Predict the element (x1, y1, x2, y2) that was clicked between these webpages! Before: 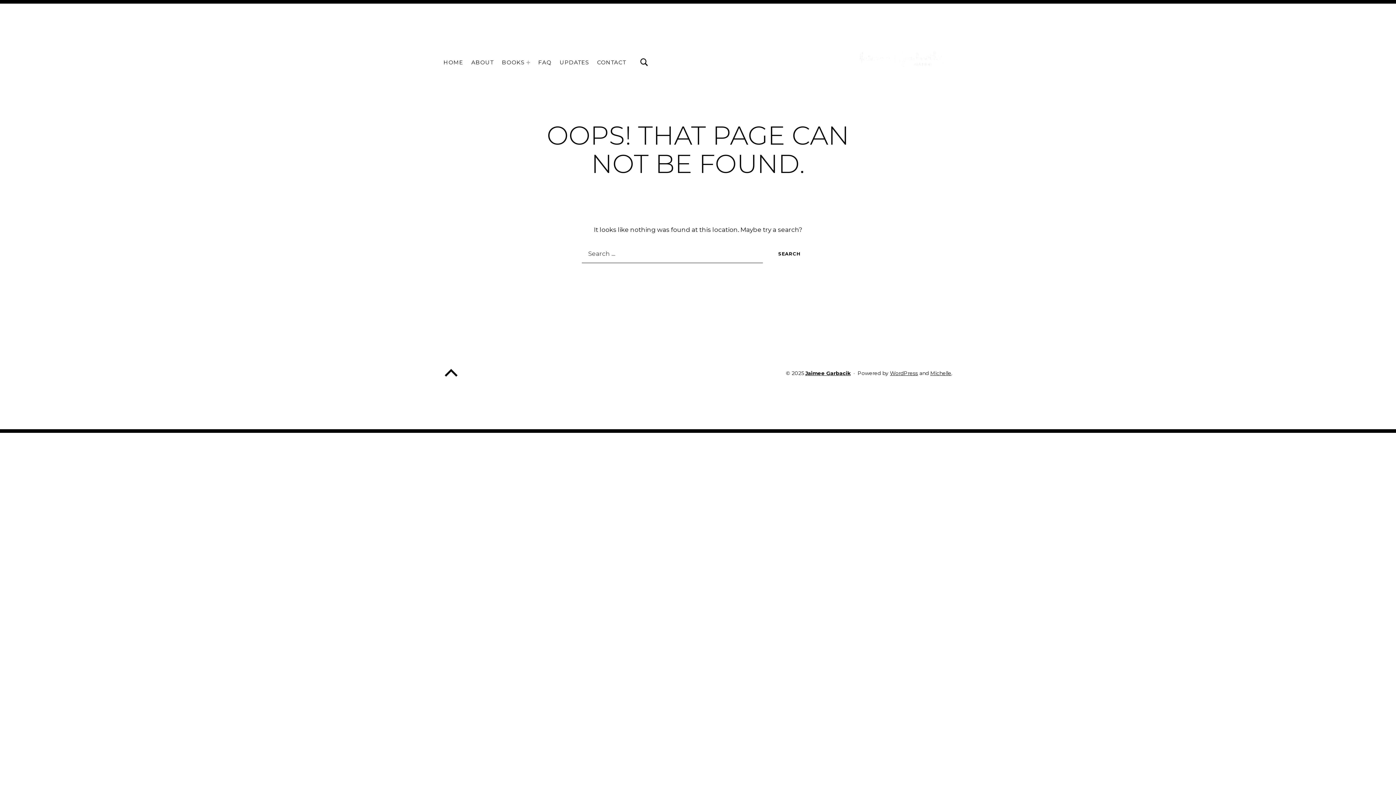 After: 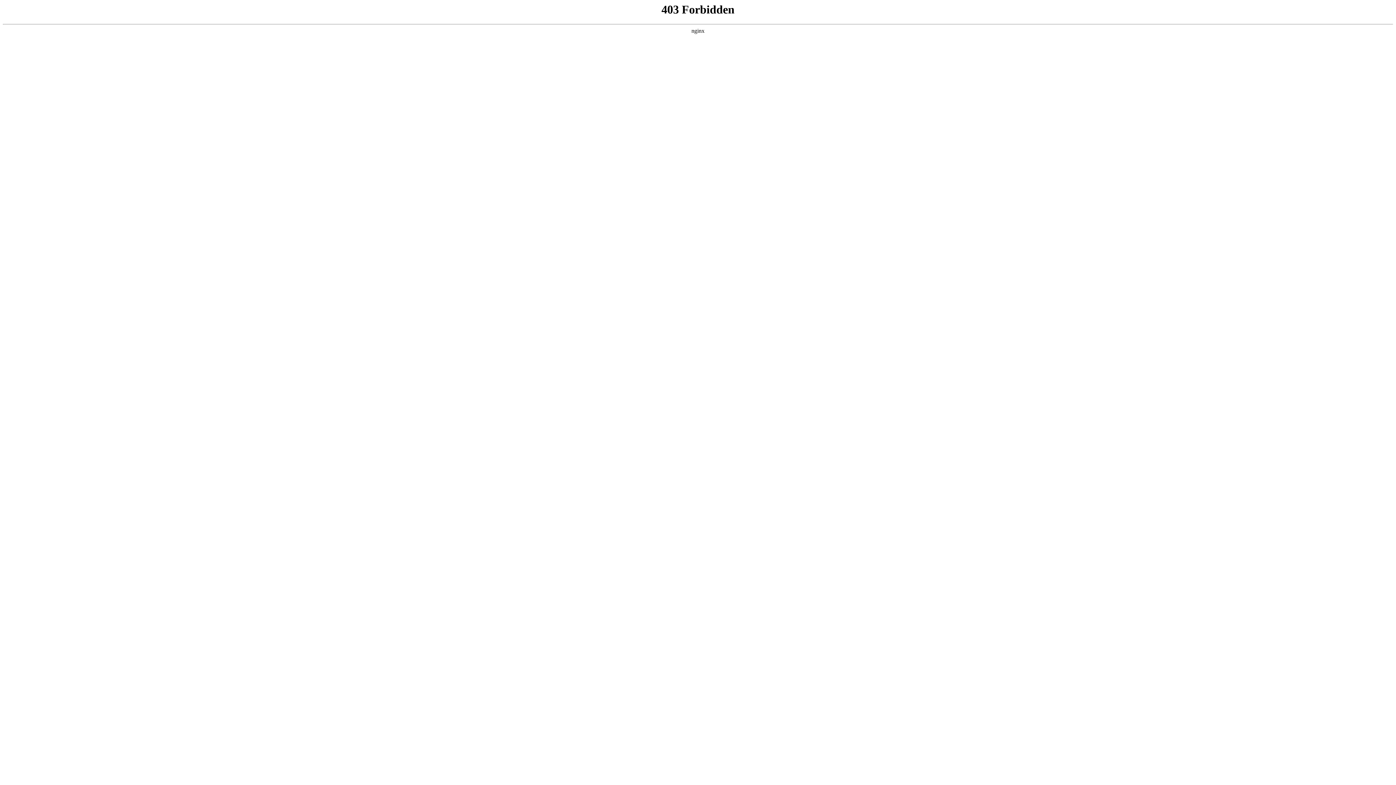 Action: label: WordPress bbox: (890, 370, 918, 376)